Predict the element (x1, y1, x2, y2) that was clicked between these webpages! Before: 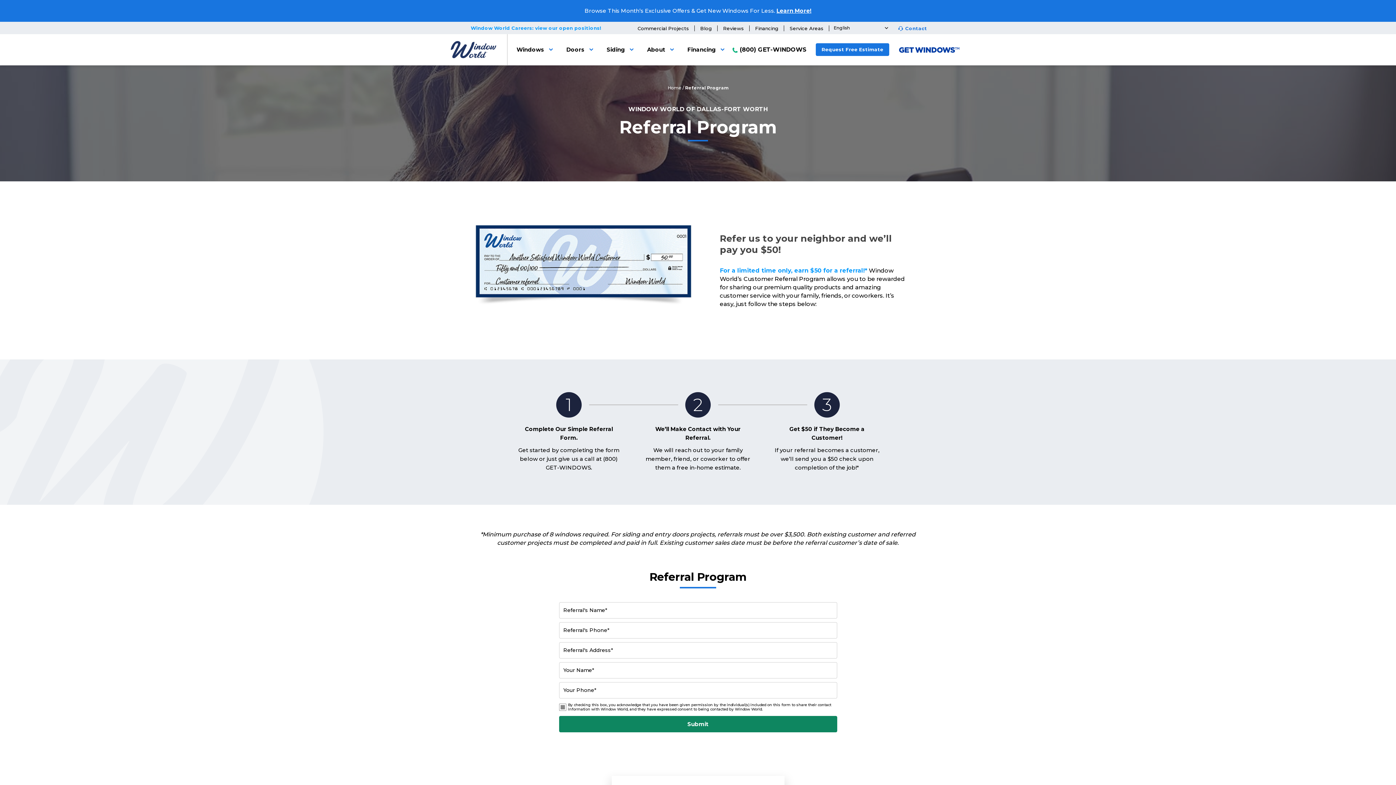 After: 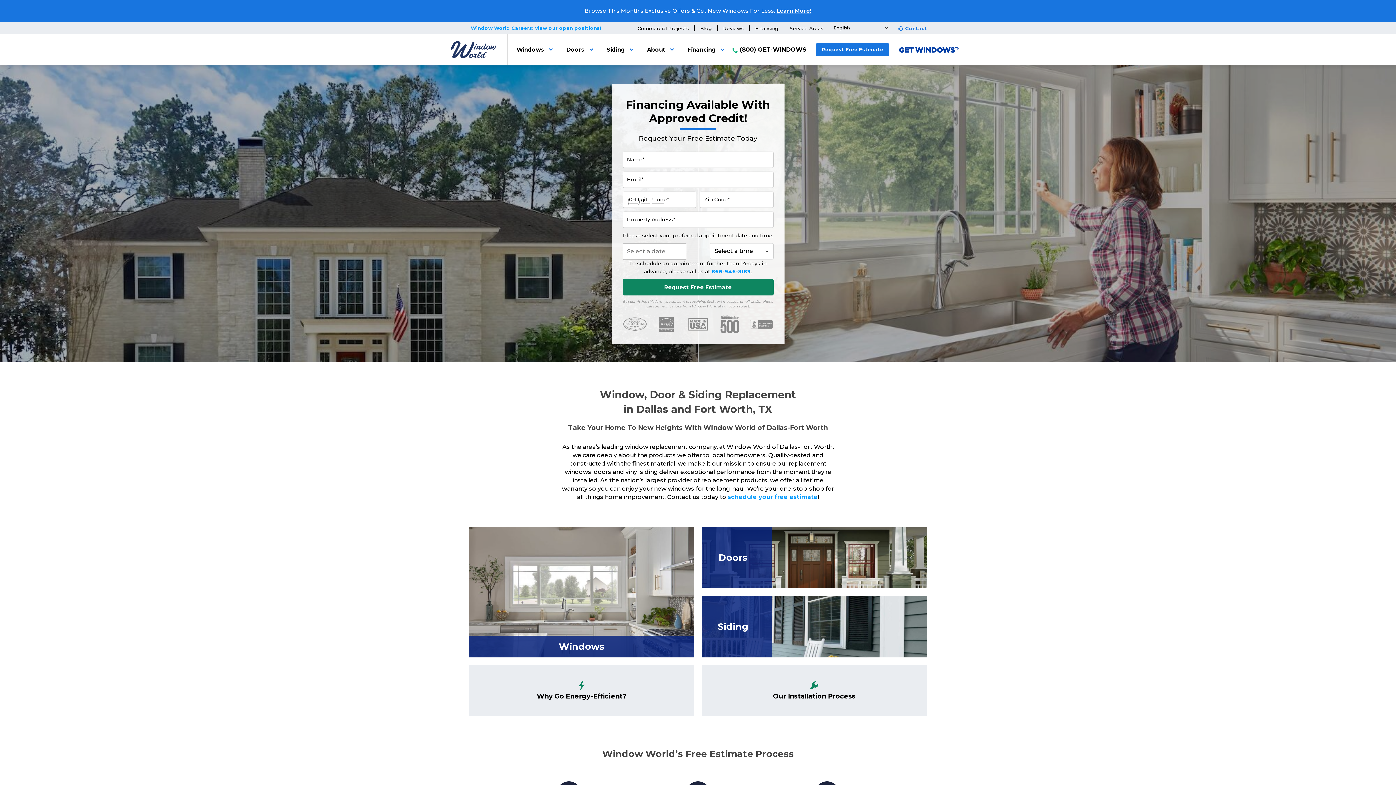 Action: label: Logo bbox: (450, 40, 496, 58)